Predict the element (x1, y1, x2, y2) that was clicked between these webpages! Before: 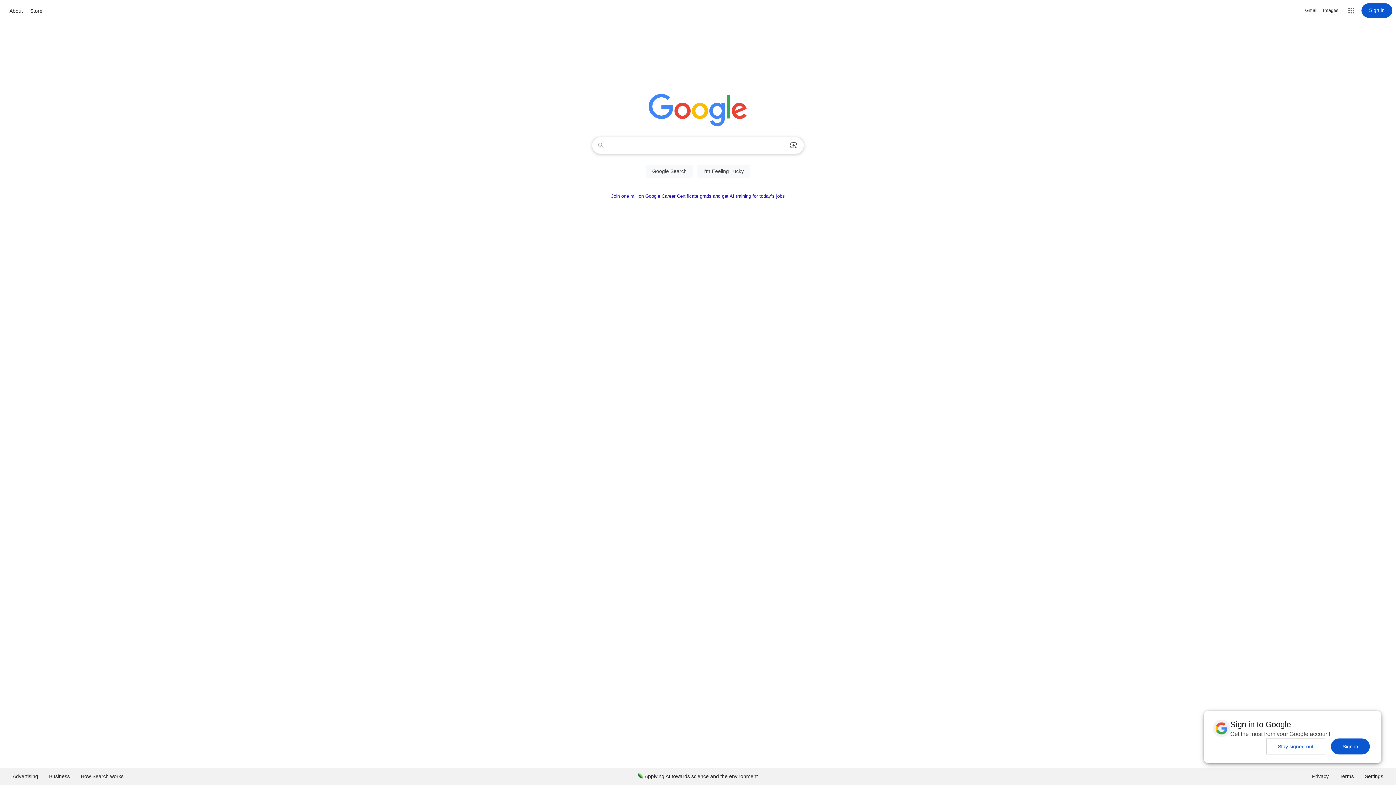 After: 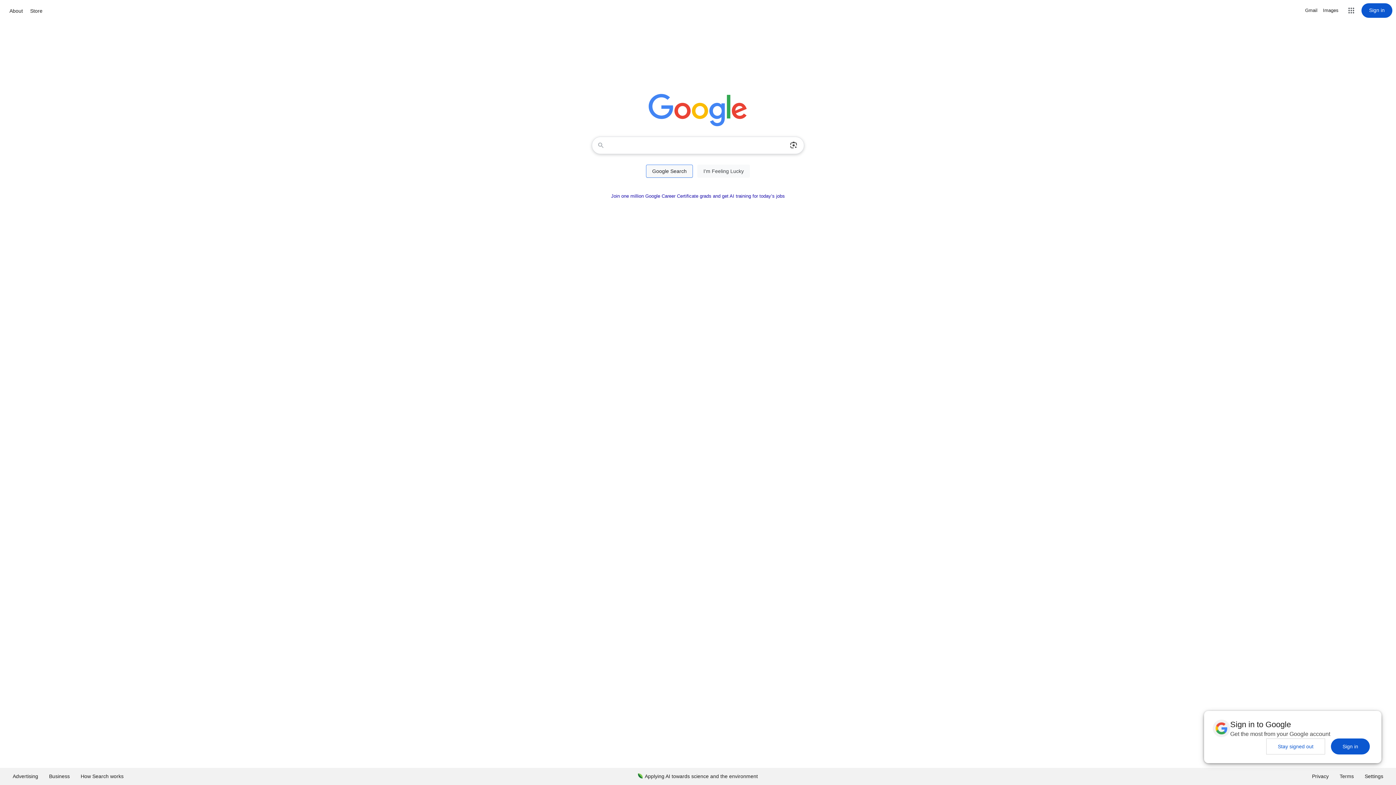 Action: label: Google Search bbox: (646, 164, 693, 177)